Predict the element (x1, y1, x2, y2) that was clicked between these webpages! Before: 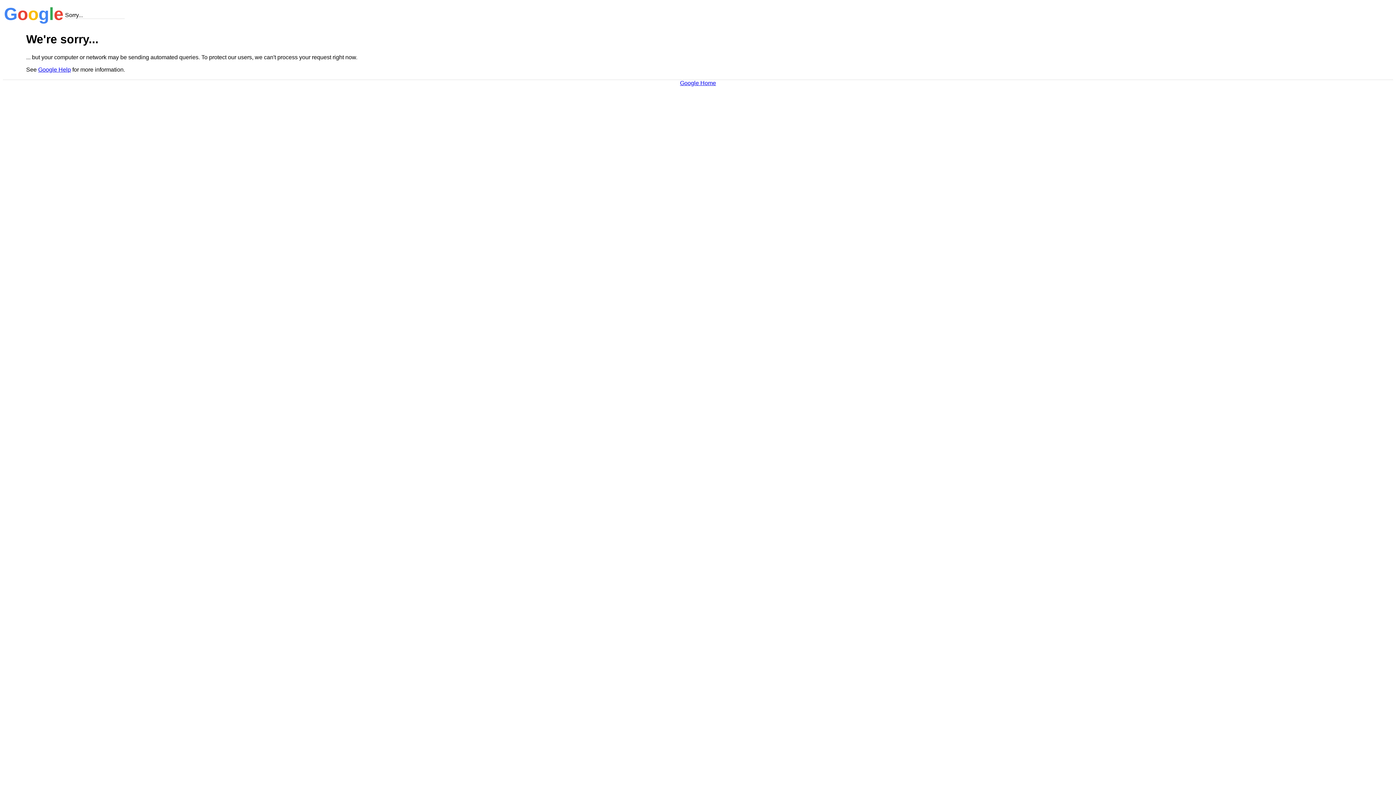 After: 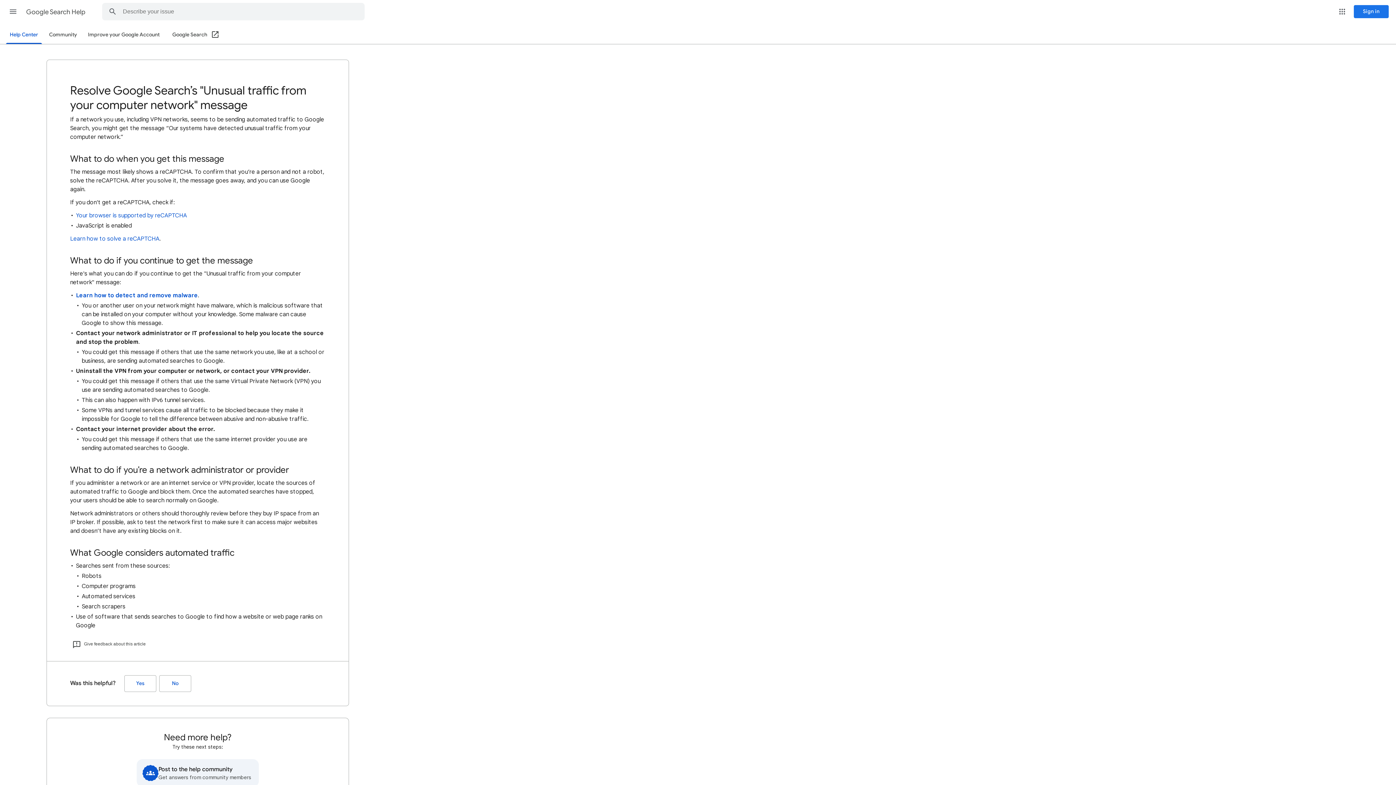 Action: bbox: (38, 66, 70, 72) label: Google Help